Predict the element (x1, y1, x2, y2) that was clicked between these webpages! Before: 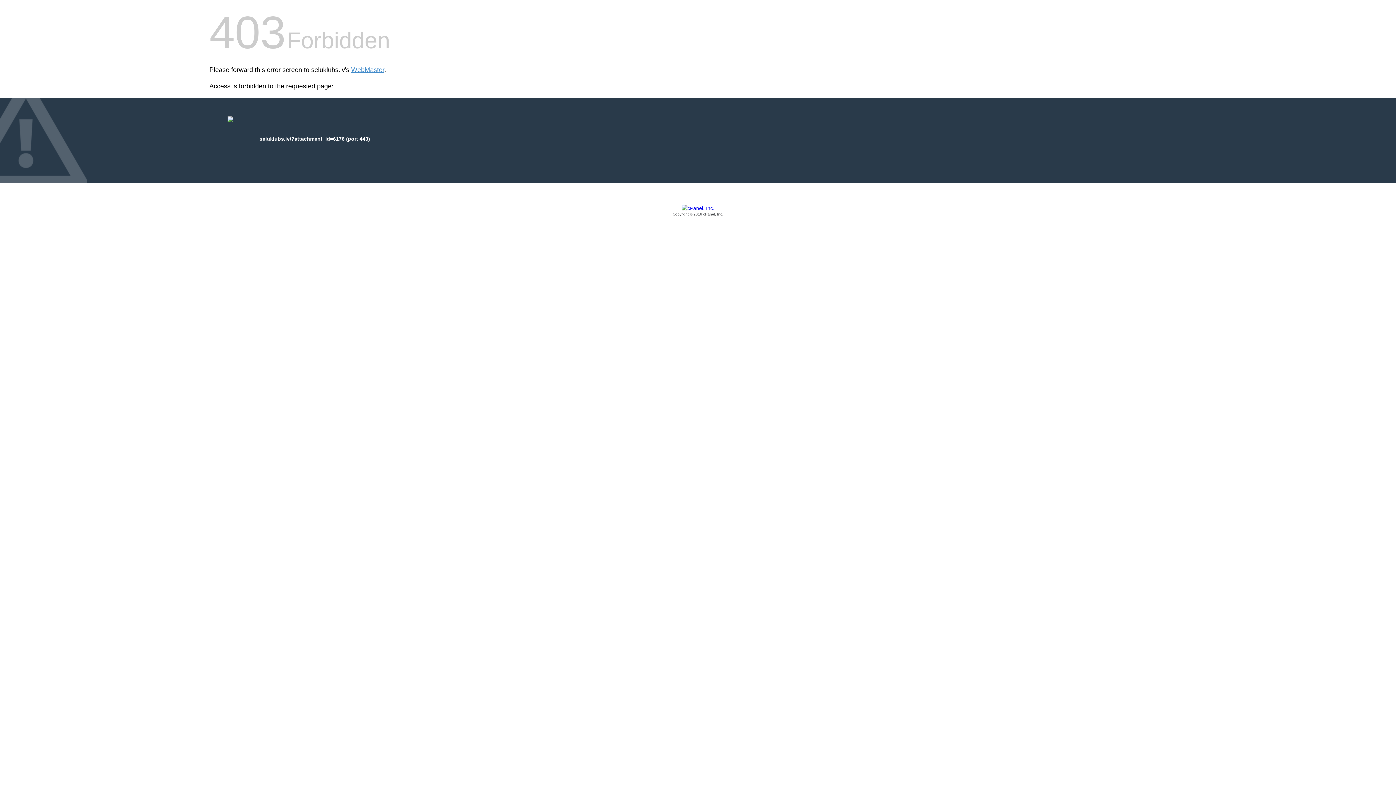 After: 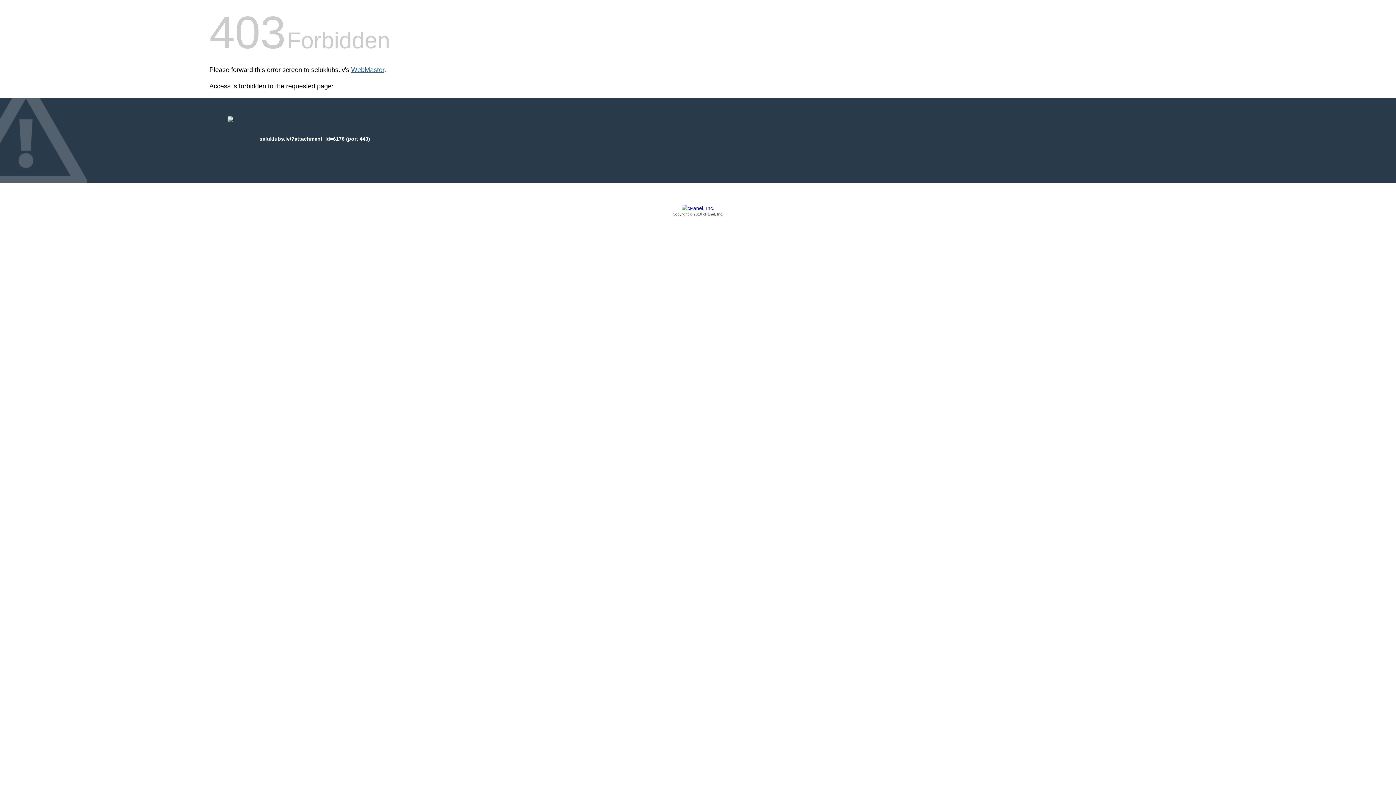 Action: label: WebMaster bbox: (351, 66, 384, 73)